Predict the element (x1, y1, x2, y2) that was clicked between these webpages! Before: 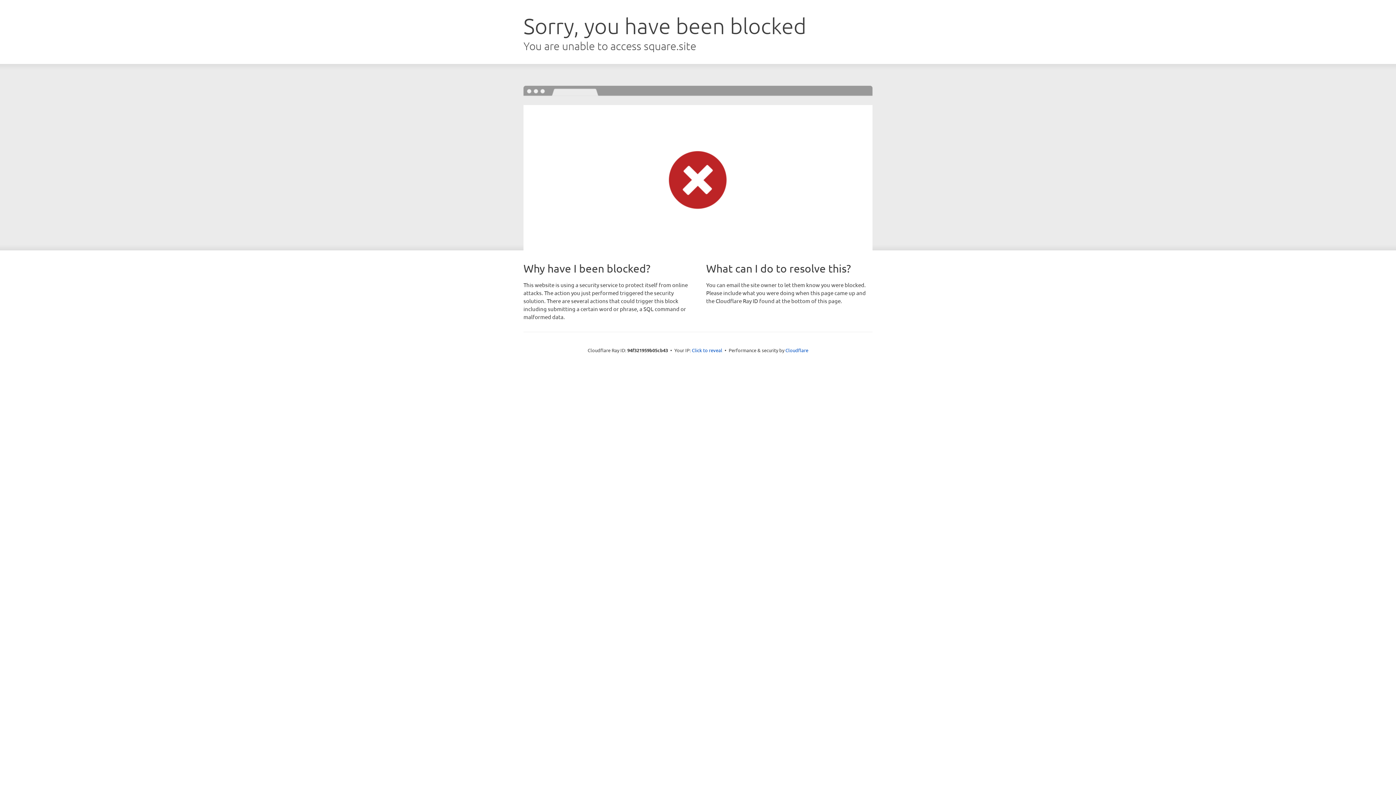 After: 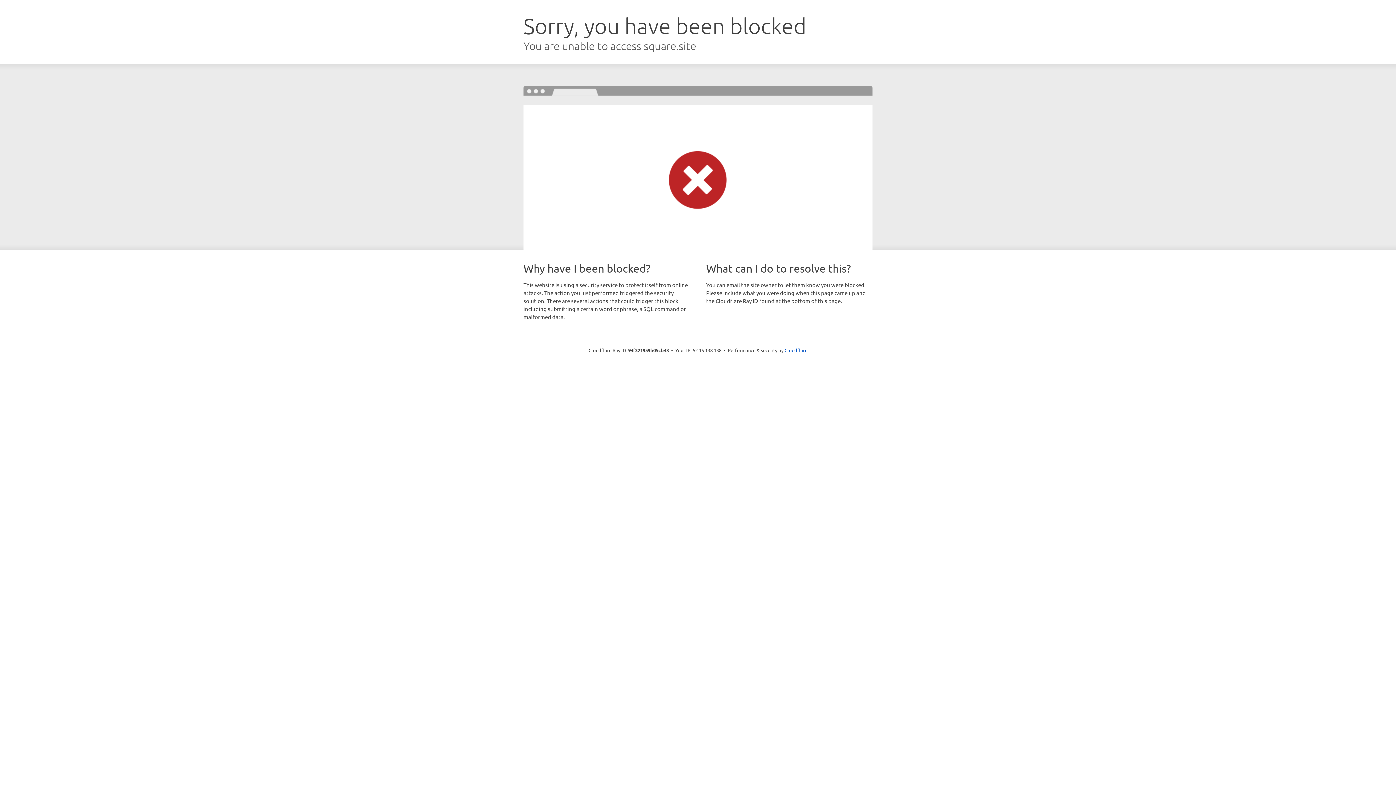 Action: label: Click to reveal bbox: (692, 346, 722, 353)